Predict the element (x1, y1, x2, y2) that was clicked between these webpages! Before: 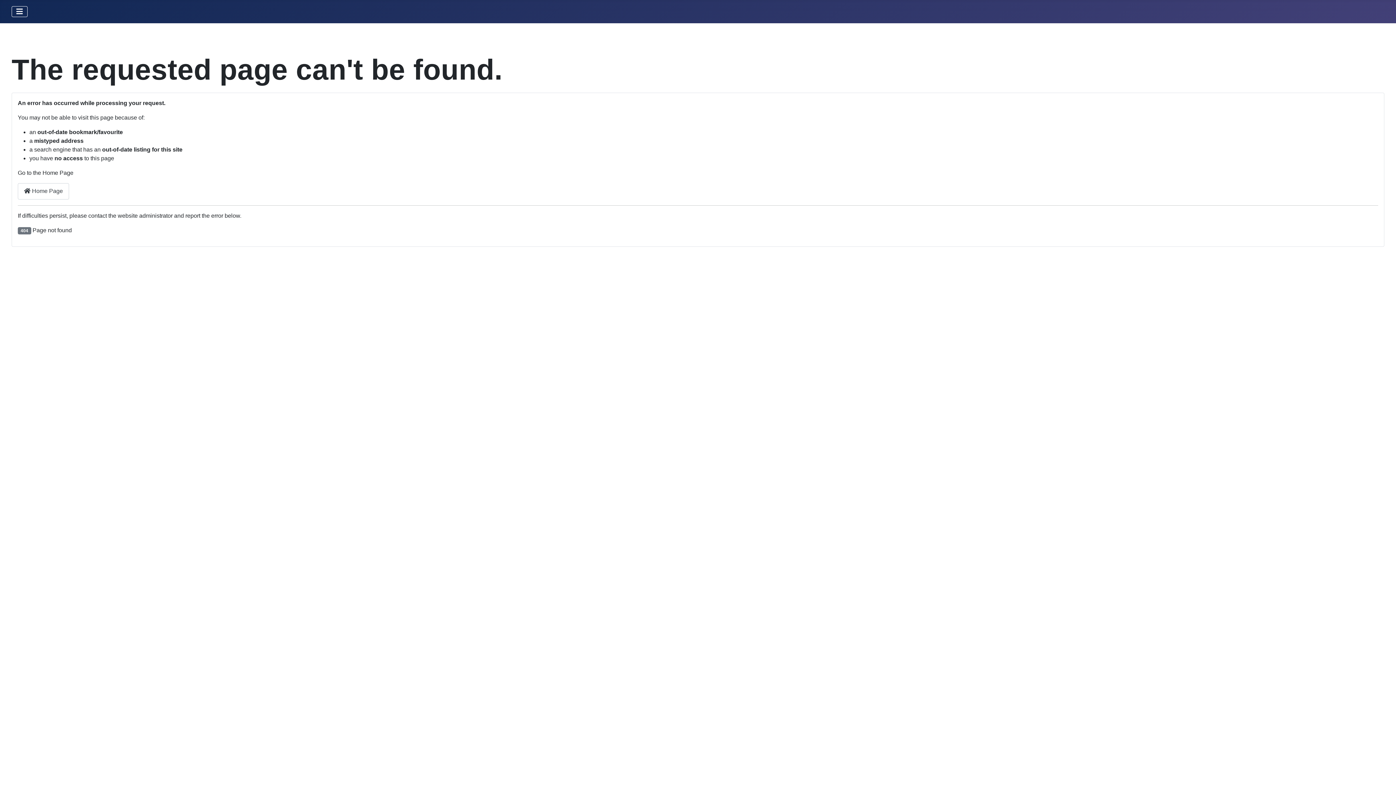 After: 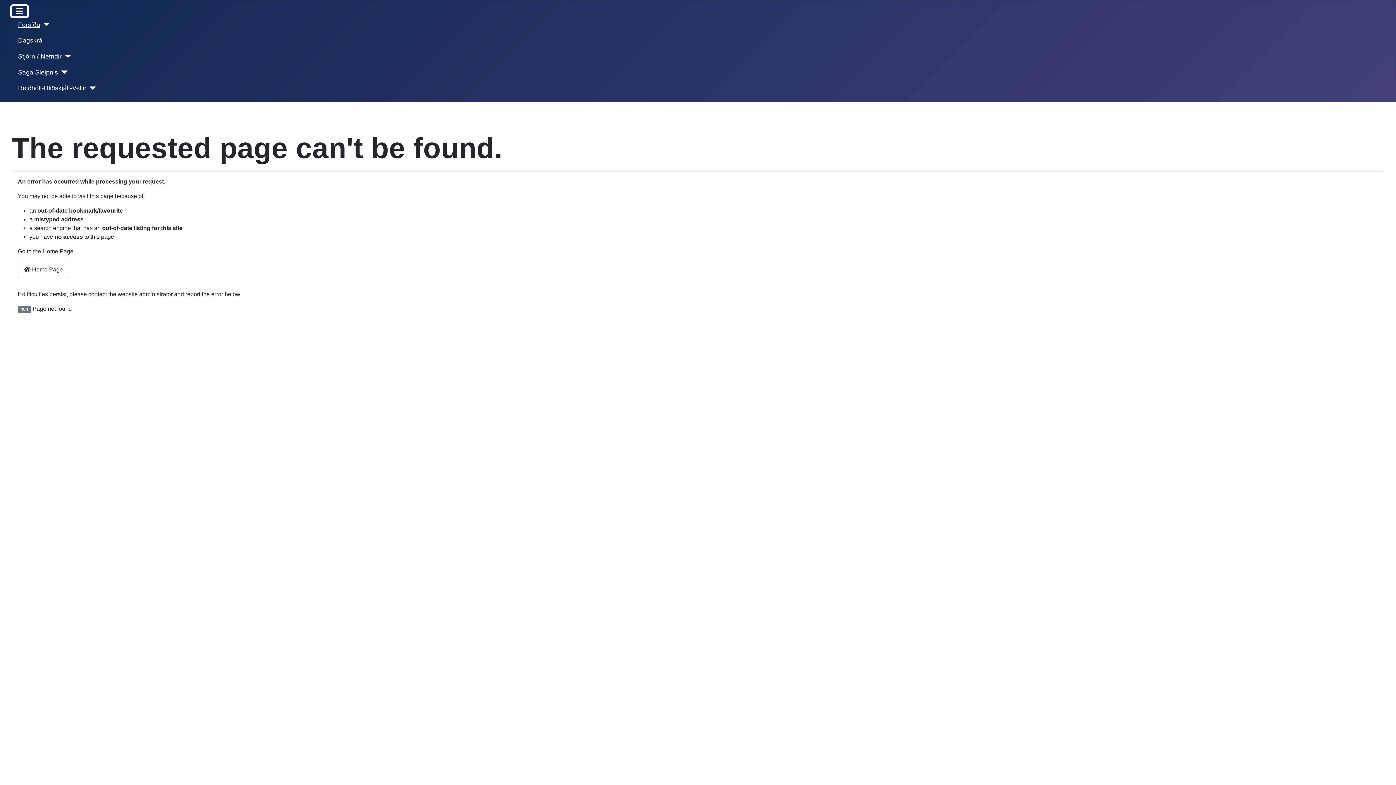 Action: label: Toggle Navigation bbox: (11, 6, 27, 17)